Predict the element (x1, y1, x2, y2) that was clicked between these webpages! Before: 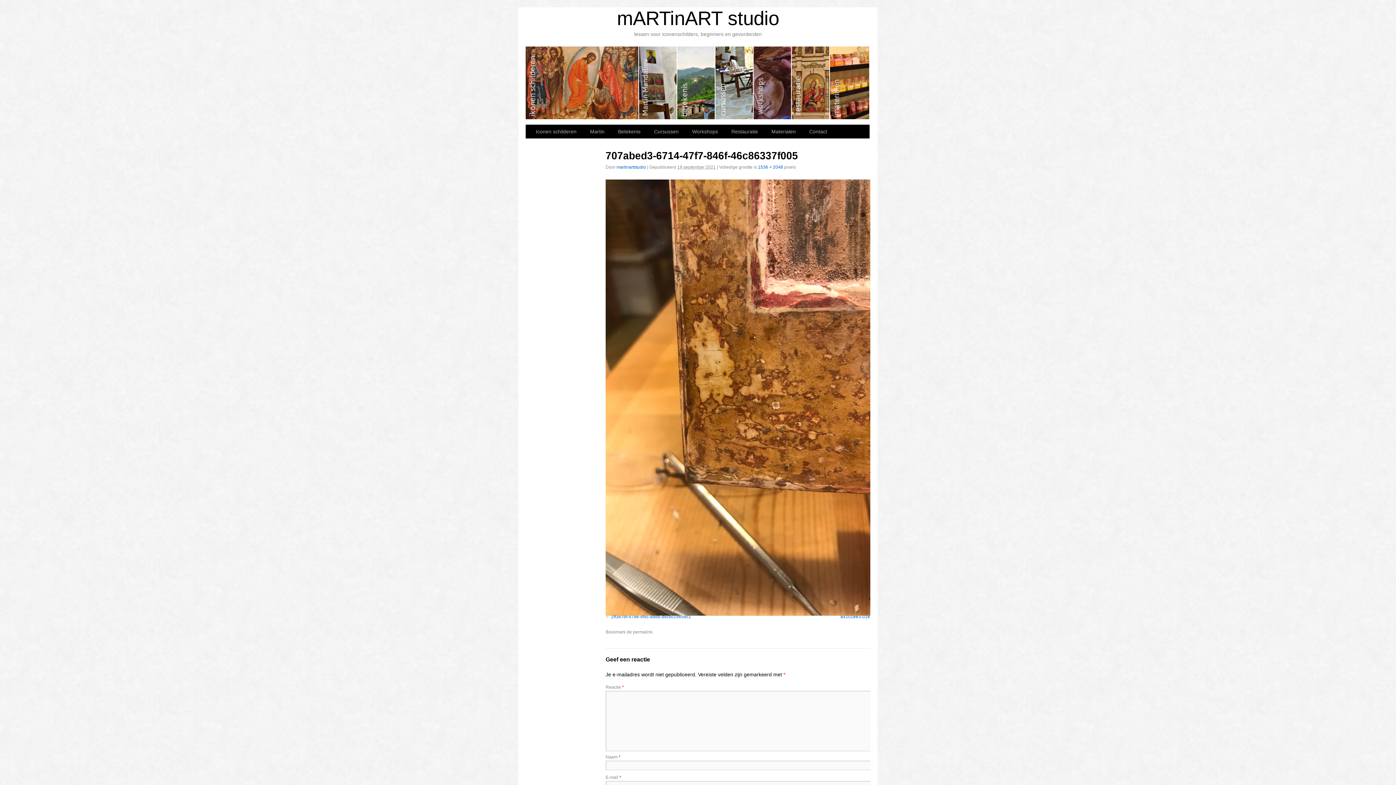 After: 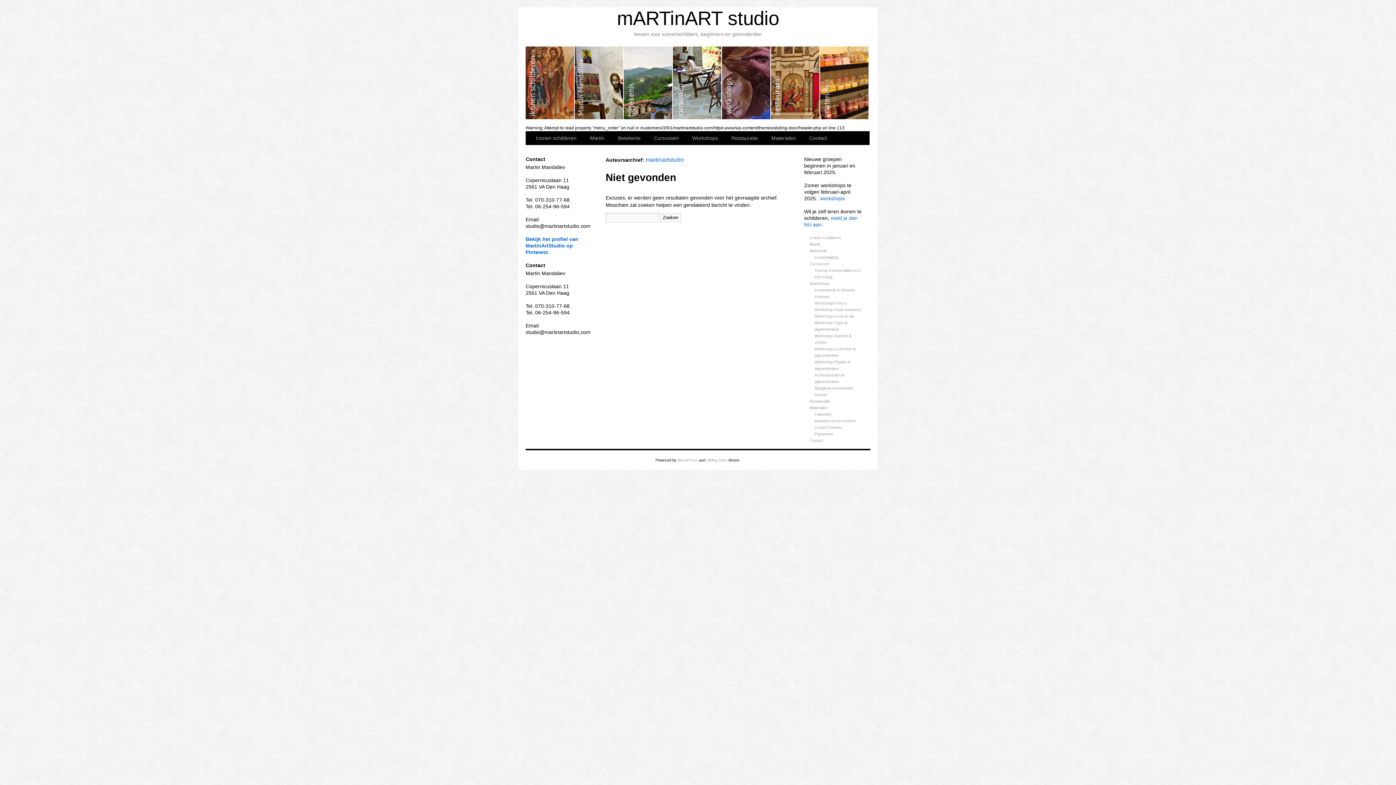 Action: bbox: (616, 164, 646, 169) label: martinartstudio